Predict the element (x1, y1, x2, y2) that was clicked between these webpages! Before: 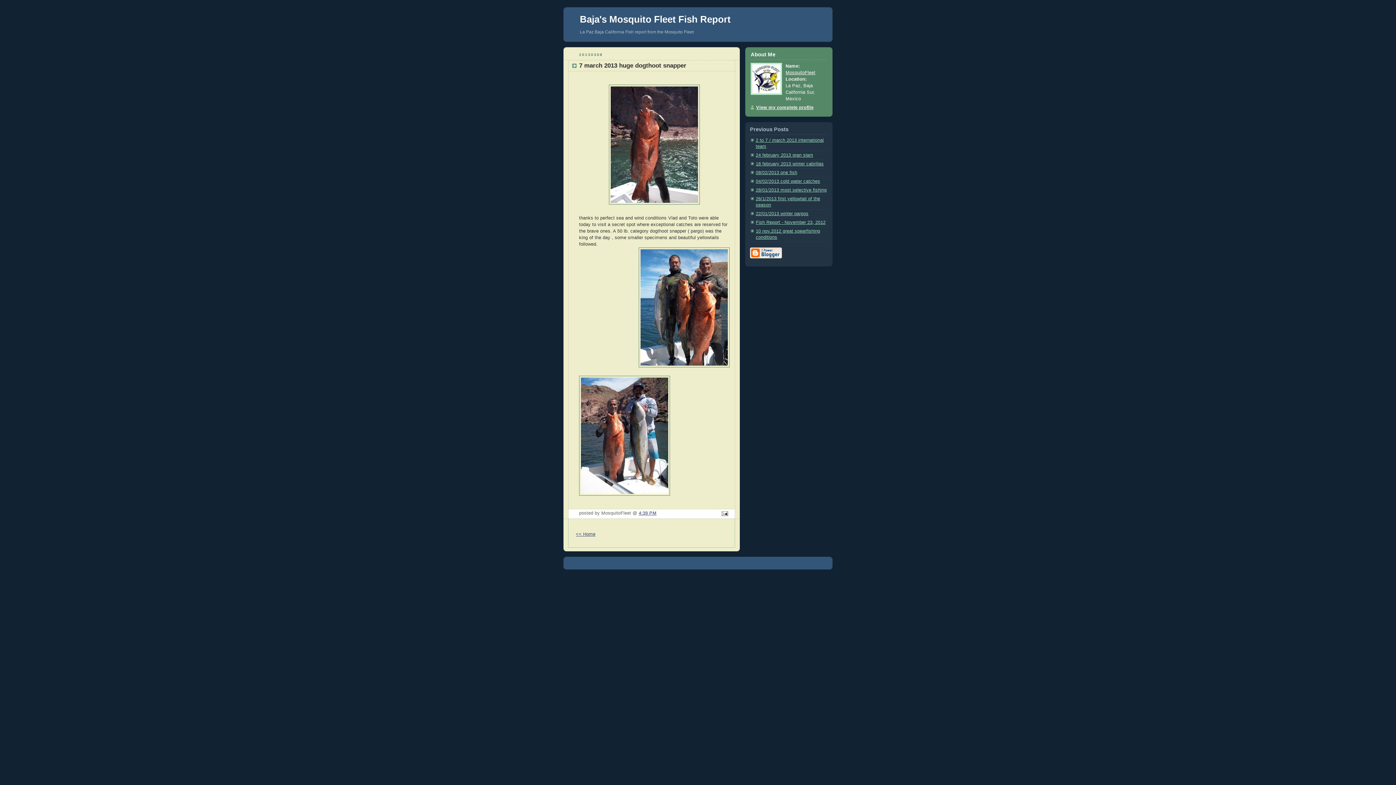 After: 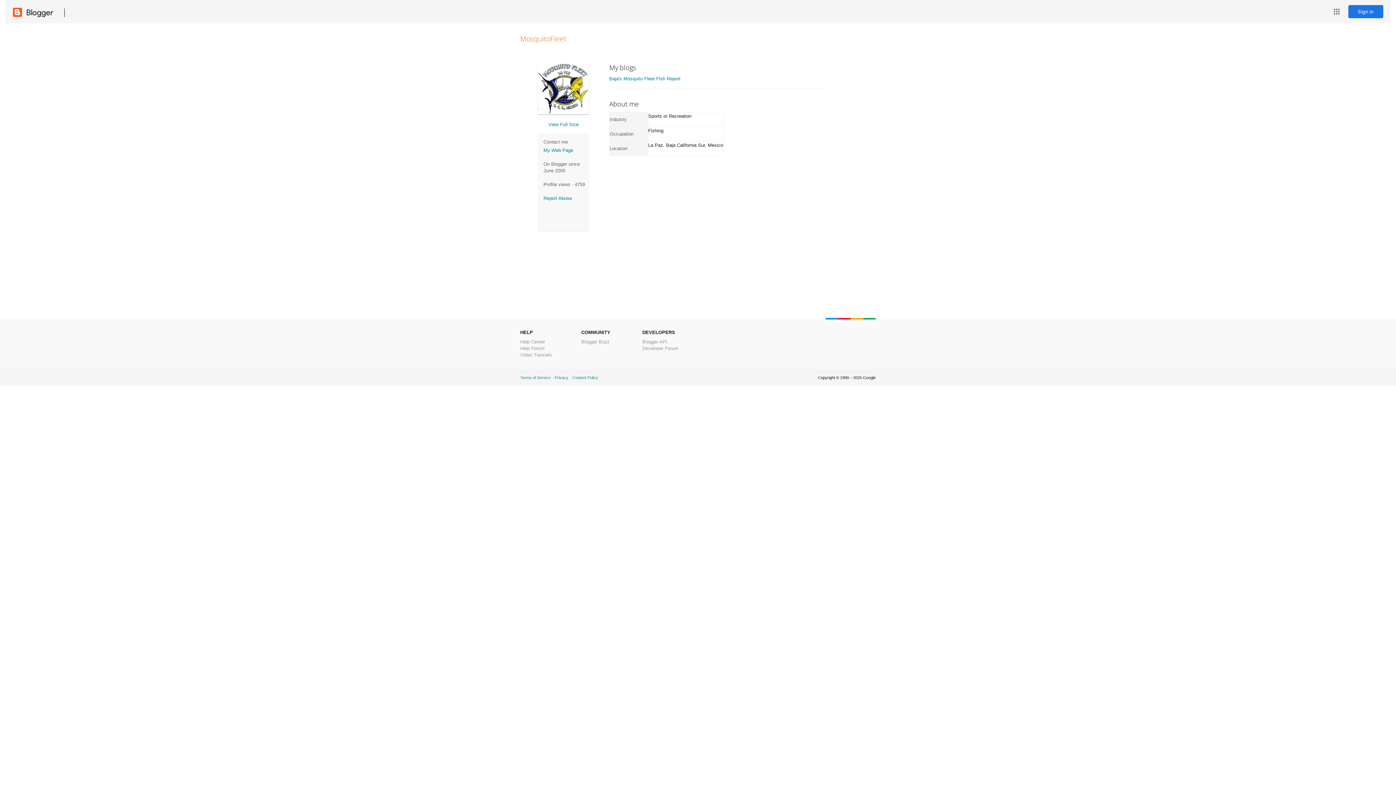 Action: label: View my complete profile bbox: (750, 105, 813, 110)